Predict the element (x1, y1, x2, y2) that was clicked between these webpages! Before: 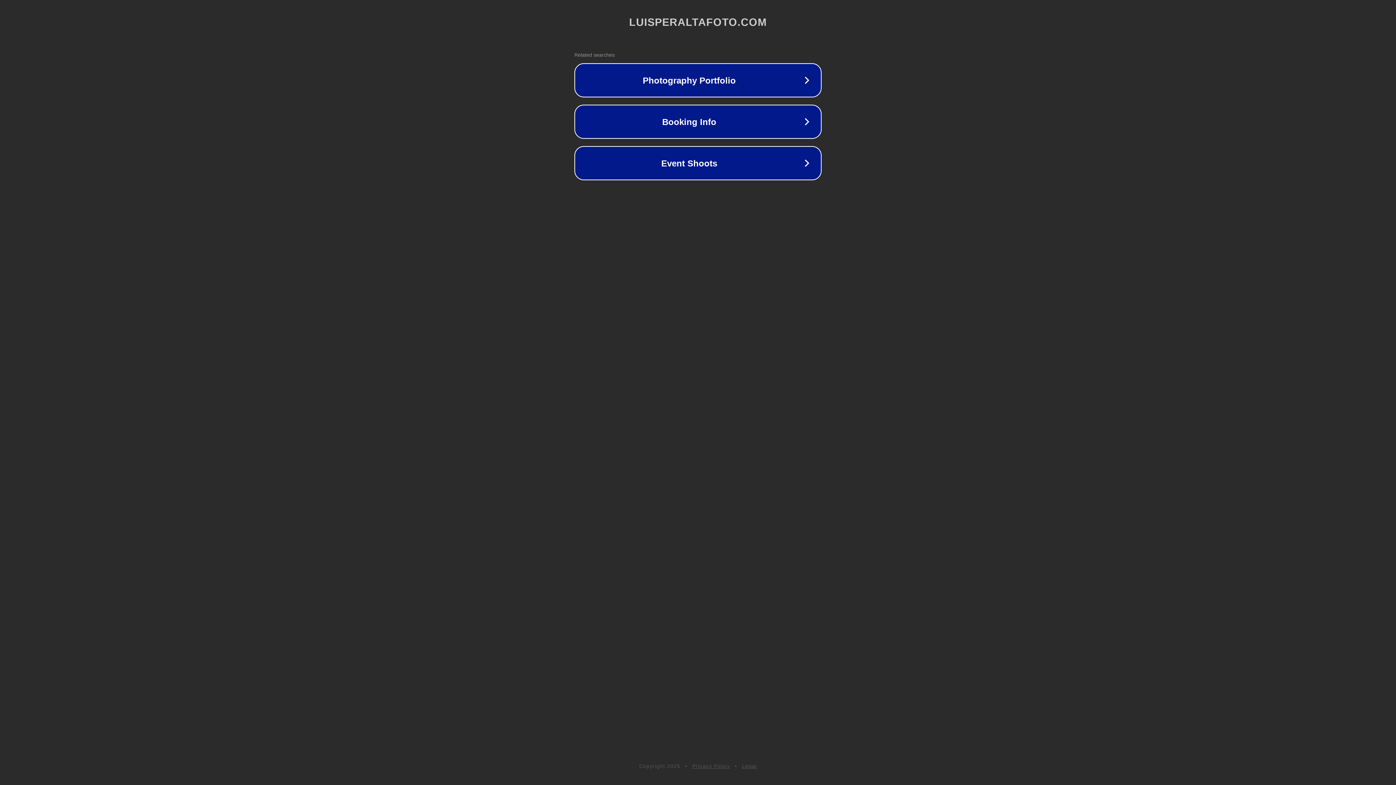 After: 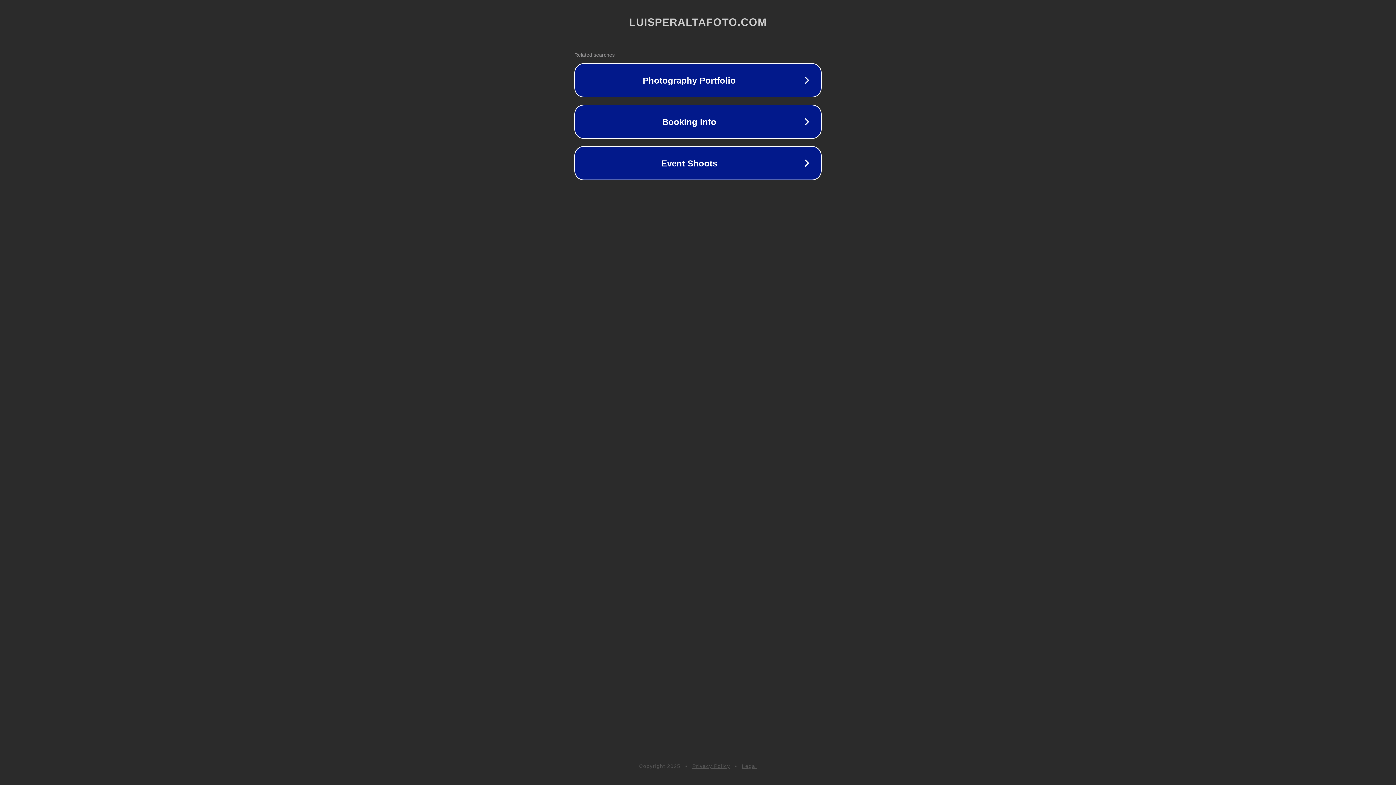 Action: bbox: (692, 763, 730, 769) label: Privacy Policy